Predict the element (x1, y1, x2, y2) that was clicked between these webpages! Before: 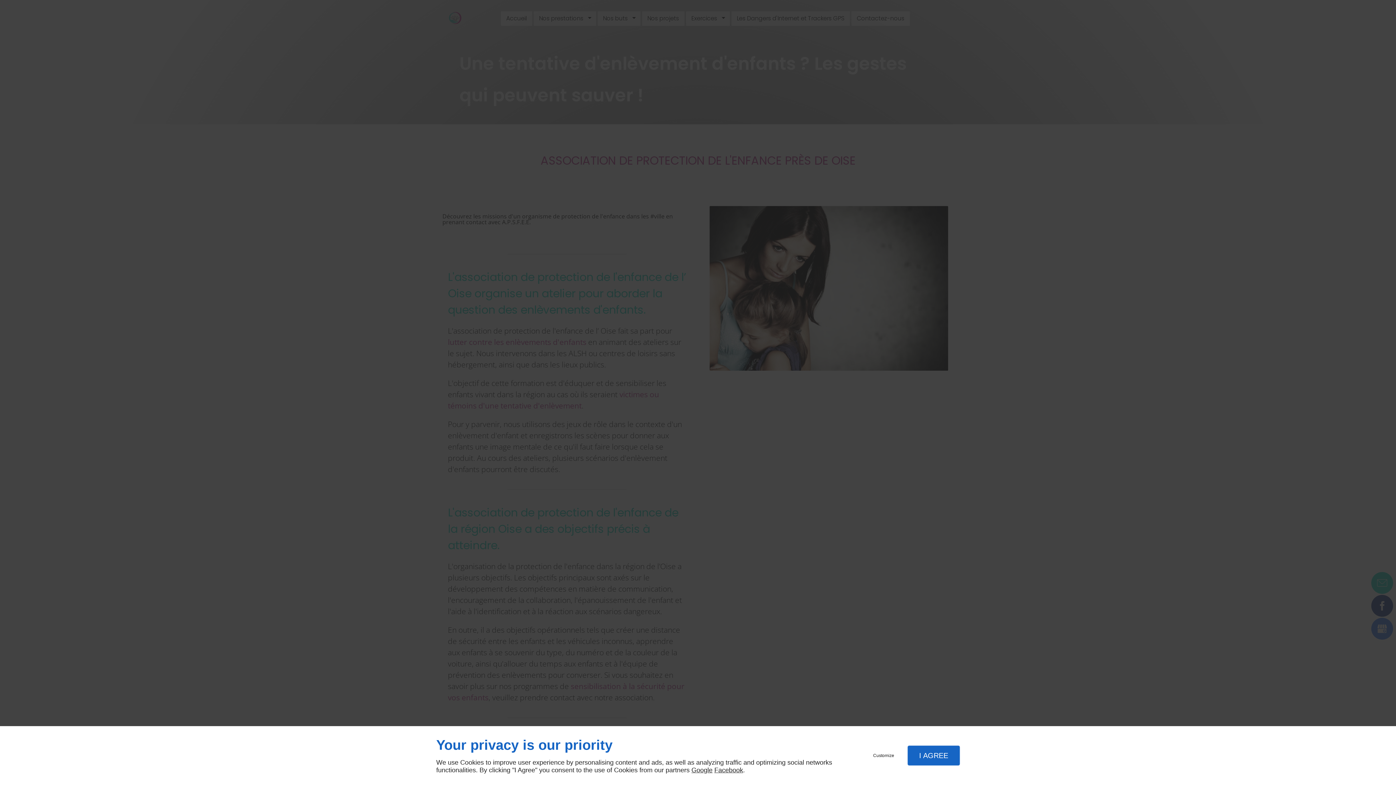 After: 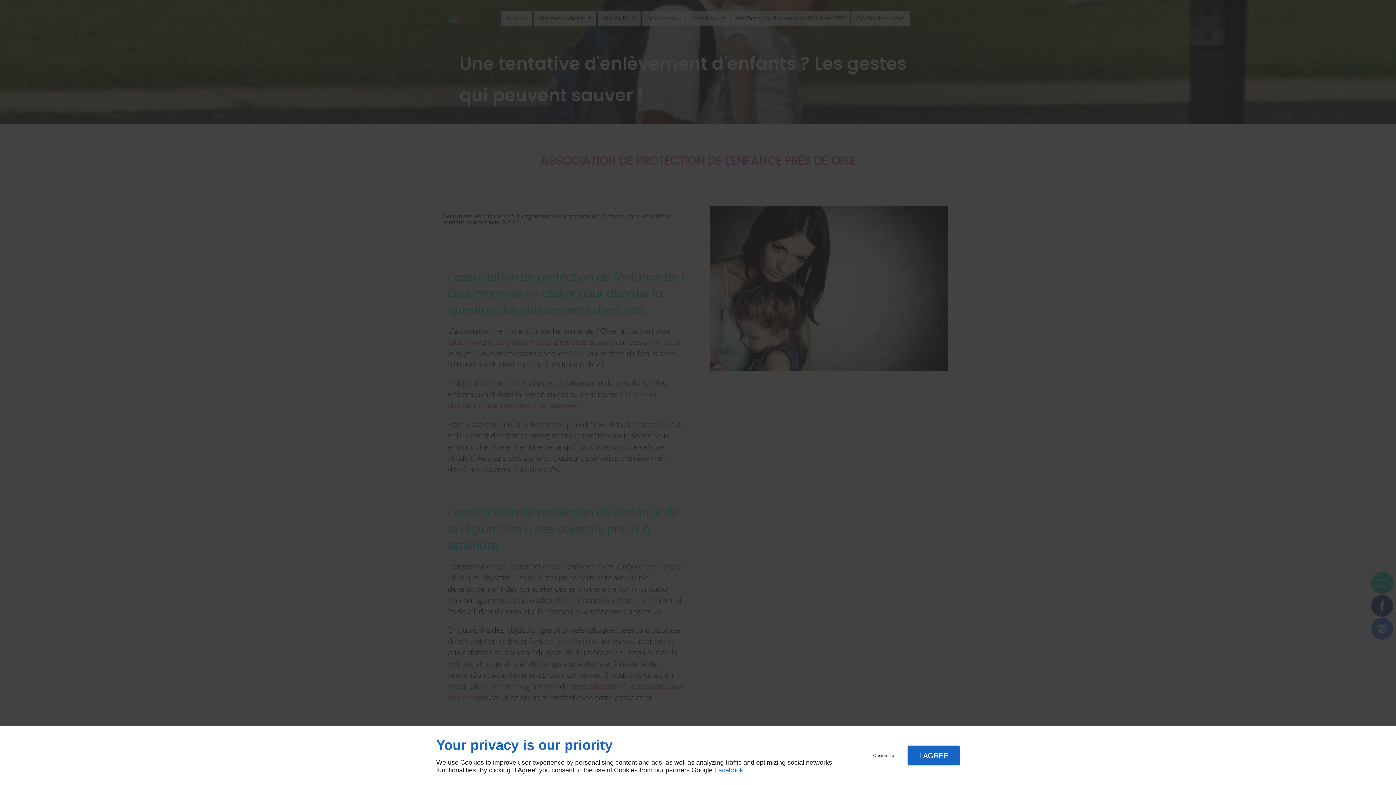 Action: bbox: (714, 766, 743, 774) label: Facebook